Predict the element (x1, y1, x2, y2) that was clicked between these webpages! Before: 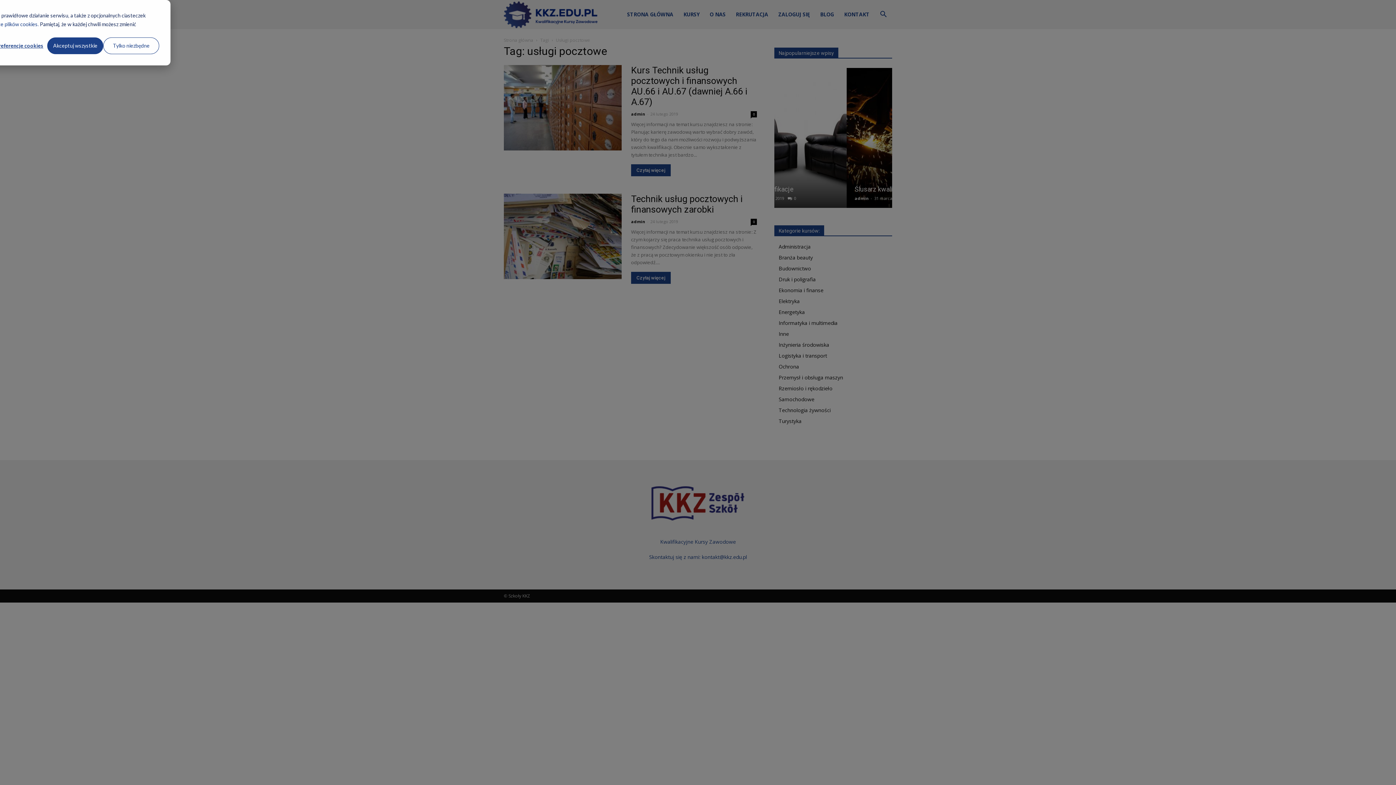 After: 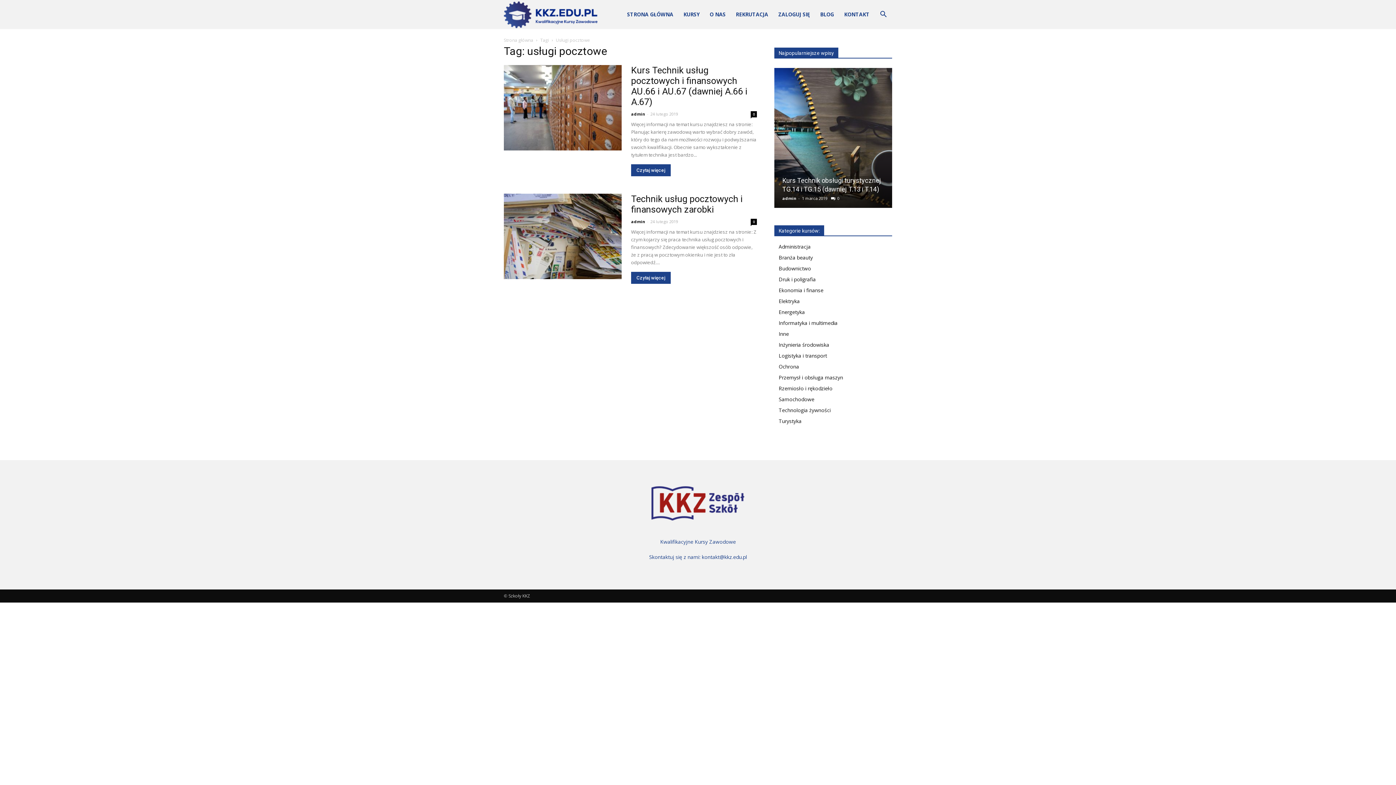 Action: bbox: (47, 37, 103, 54) label: Akceptuj wszystkie